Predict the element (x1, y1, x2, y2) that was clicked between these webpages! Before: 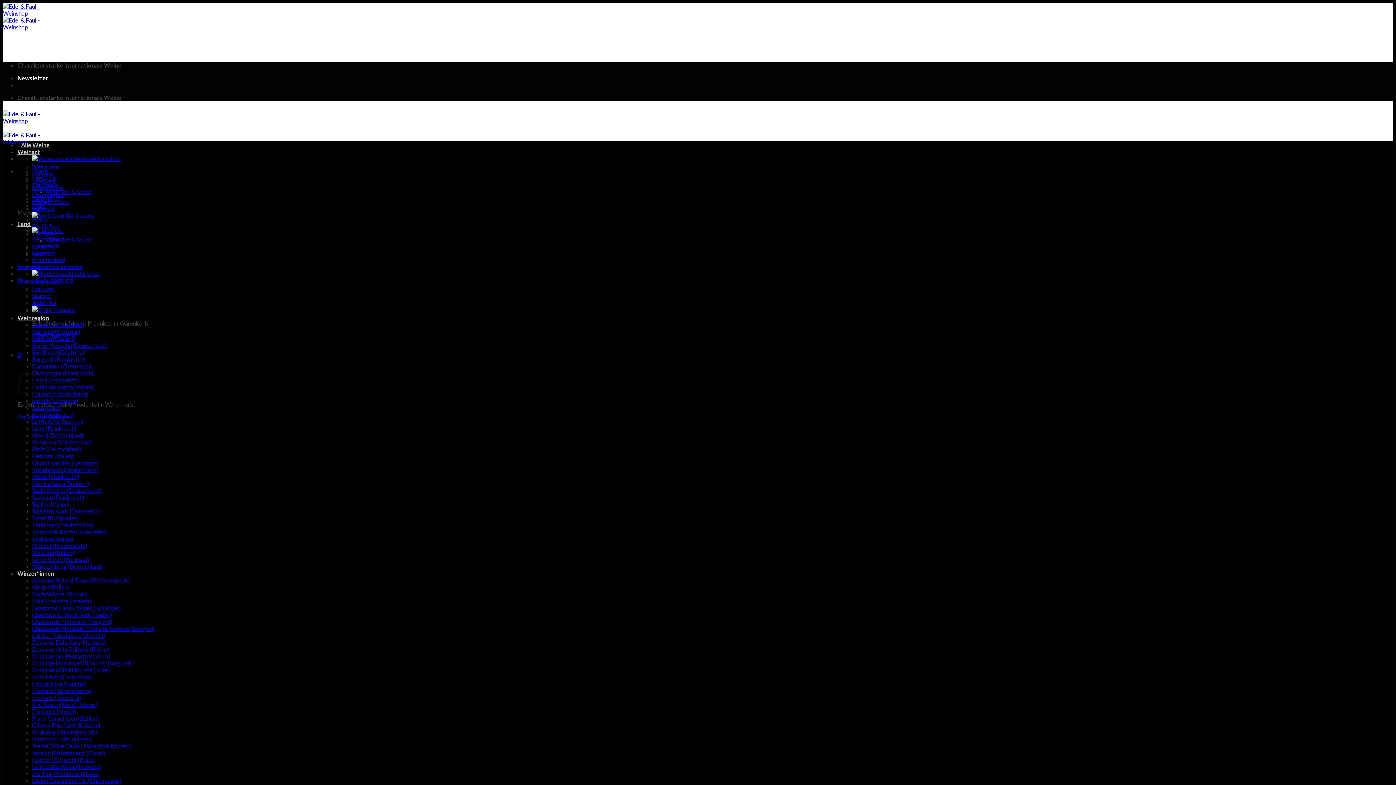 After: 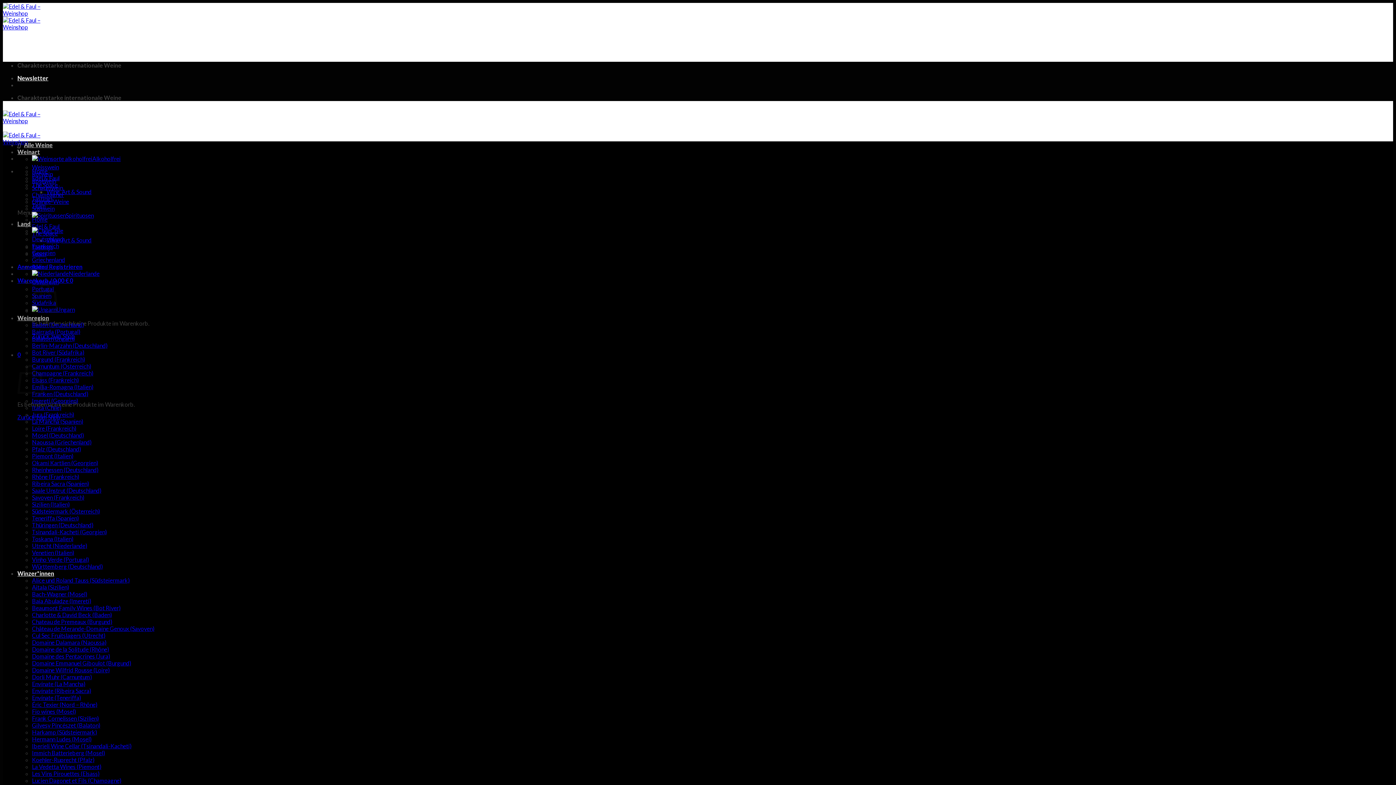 Action: label: Les Vins Pirouettes (Elsass) bbox: (32, 770, 99, 777)